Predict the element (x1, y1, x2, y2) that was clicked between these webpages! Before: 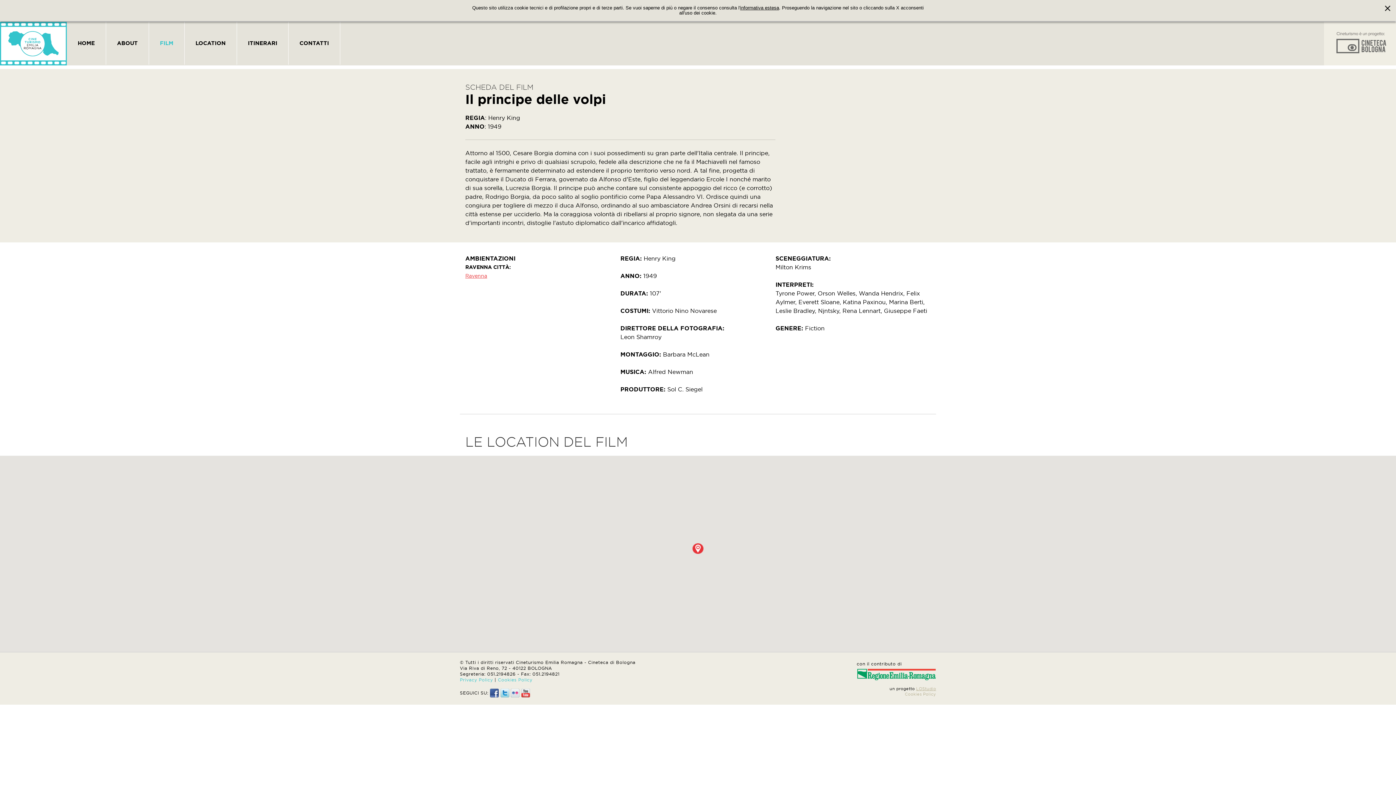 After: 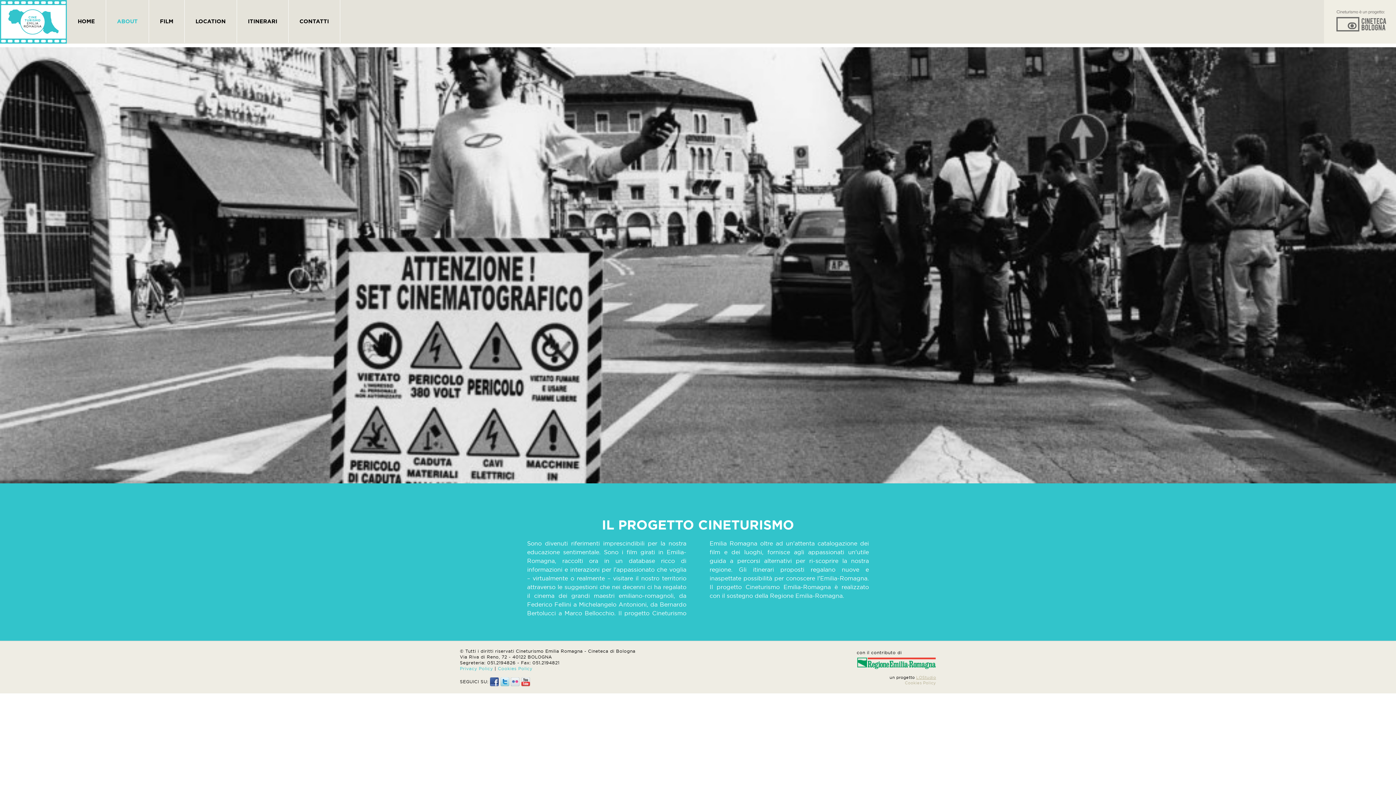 Action: label: ABOUT bbox: (106, 21, 149, 64)